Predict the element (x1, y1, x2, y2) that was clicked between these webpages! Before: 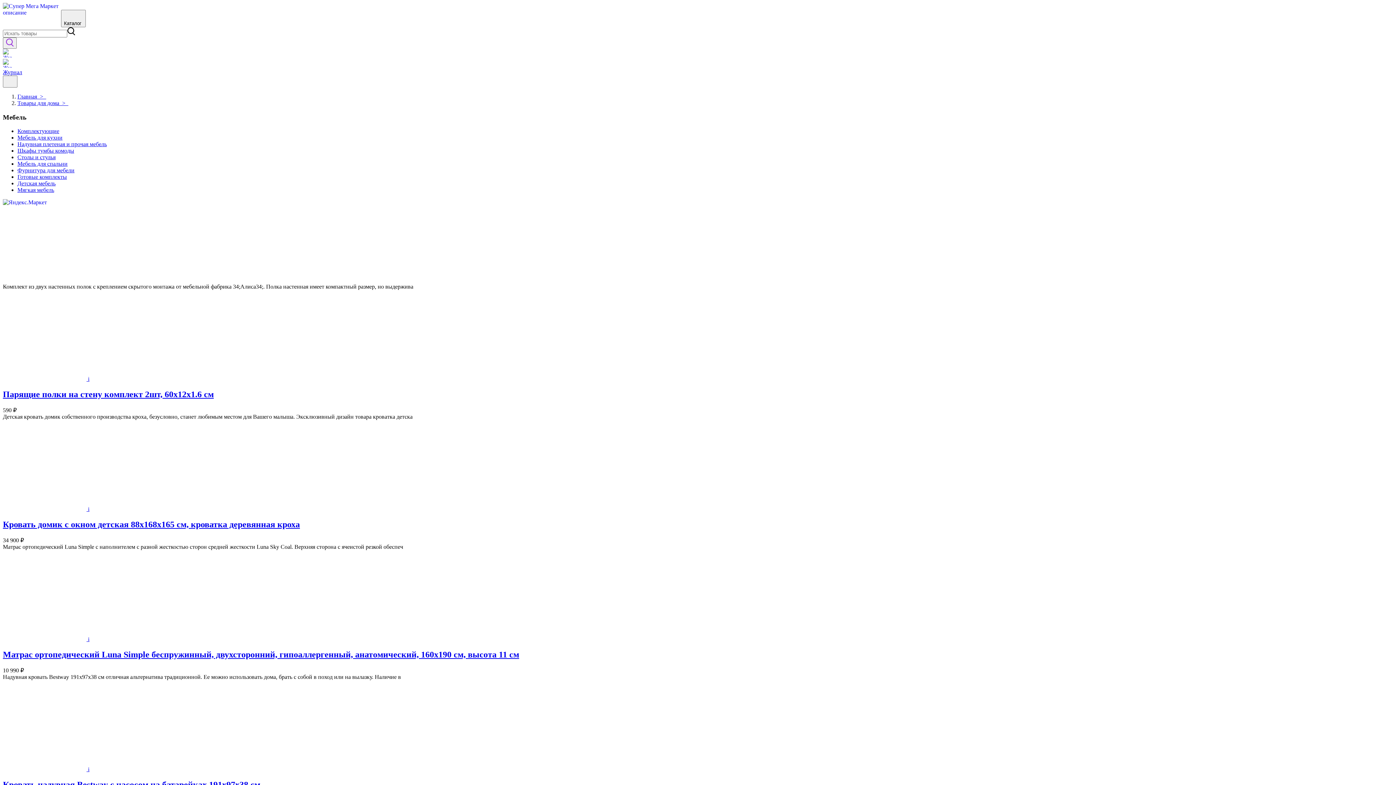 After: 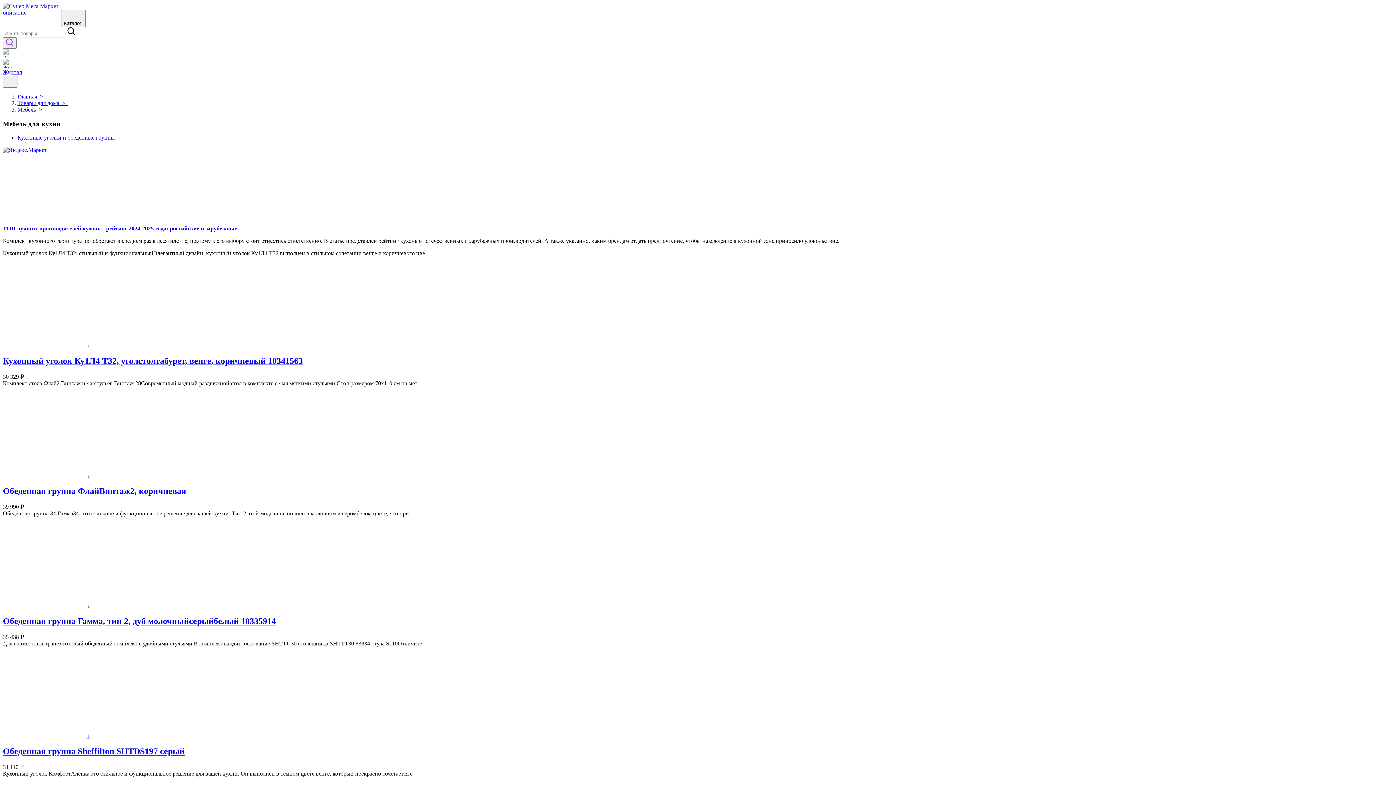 Action: label: Мебель для кухни bbox: (17, 134, 62, 140)